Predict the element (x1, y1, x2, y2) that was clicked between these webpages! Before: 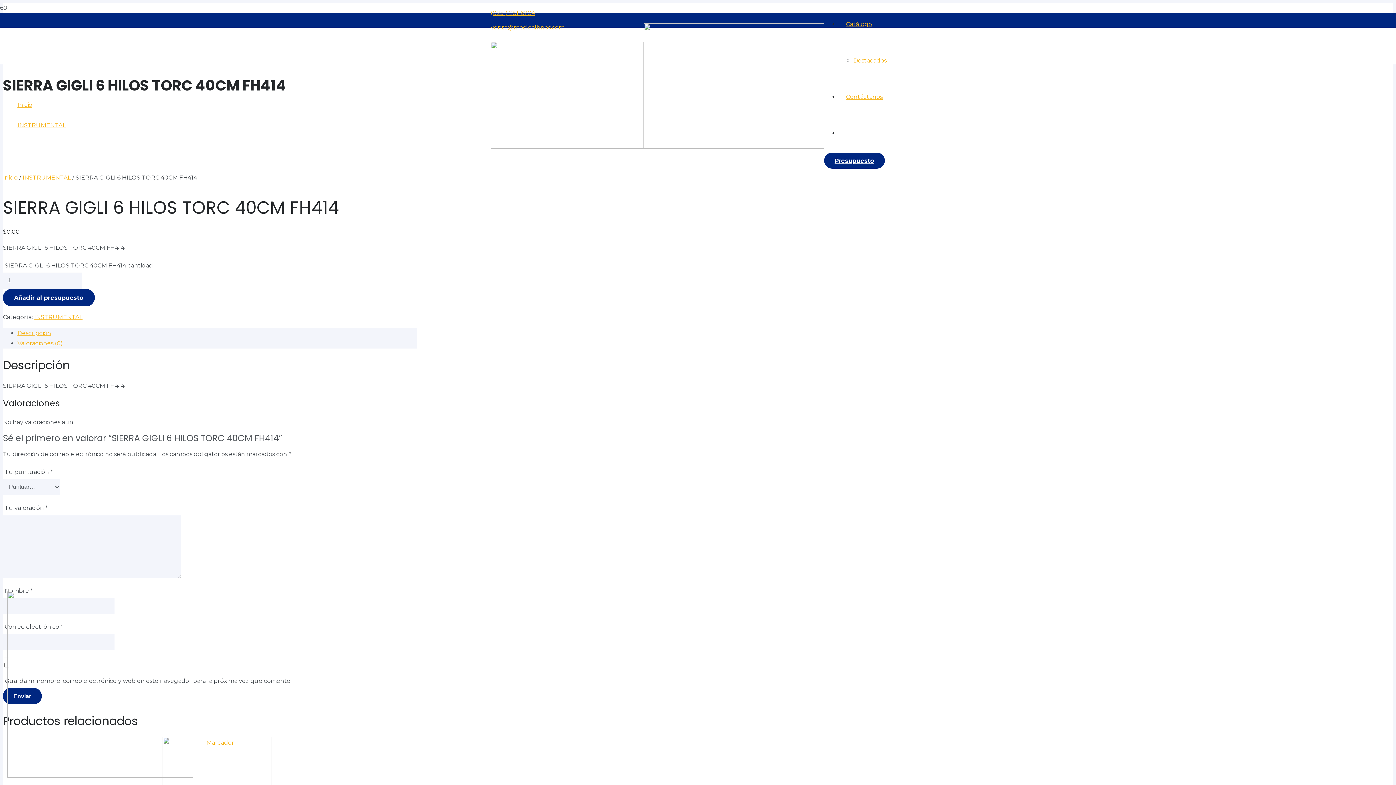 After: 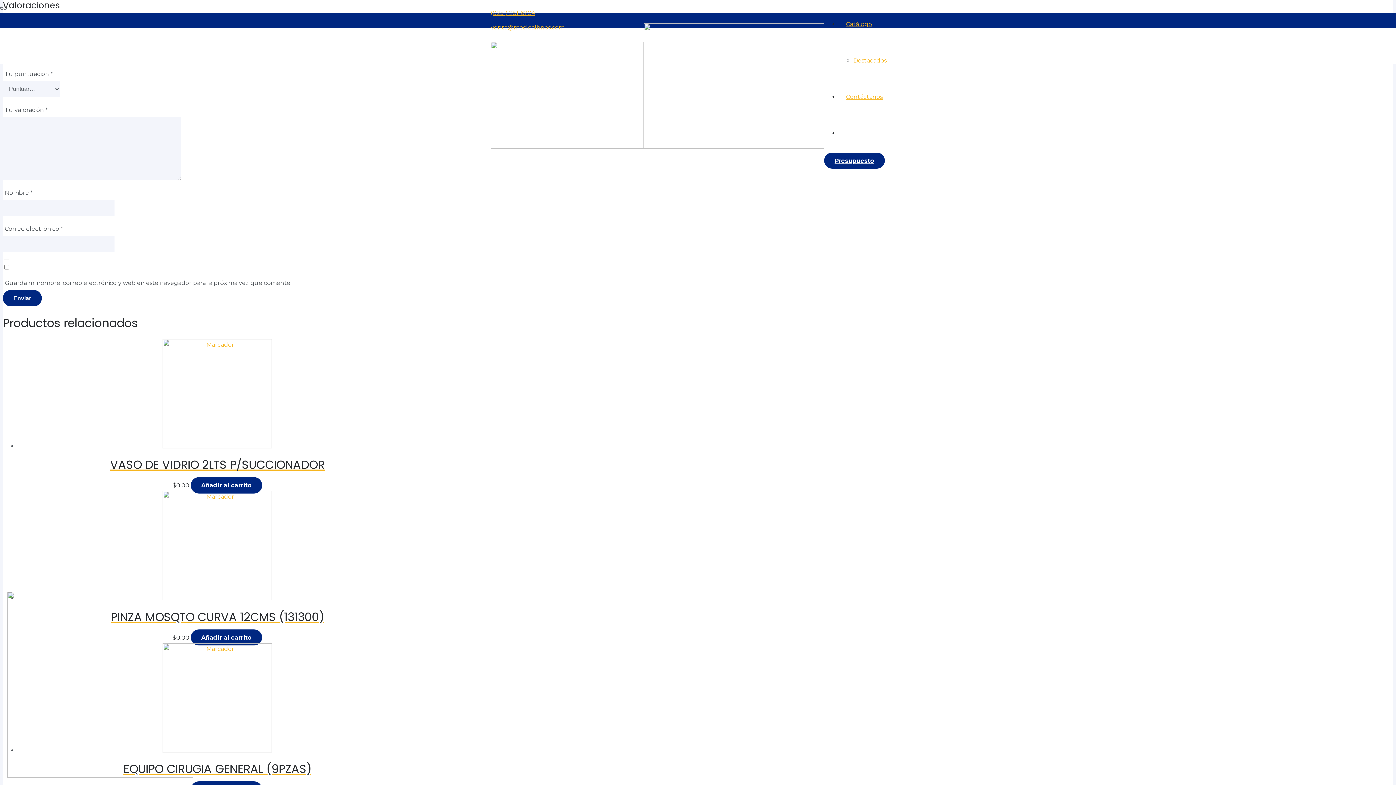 Action: label: Valoraciones (0) bbox: (17, 340, 62, 347)